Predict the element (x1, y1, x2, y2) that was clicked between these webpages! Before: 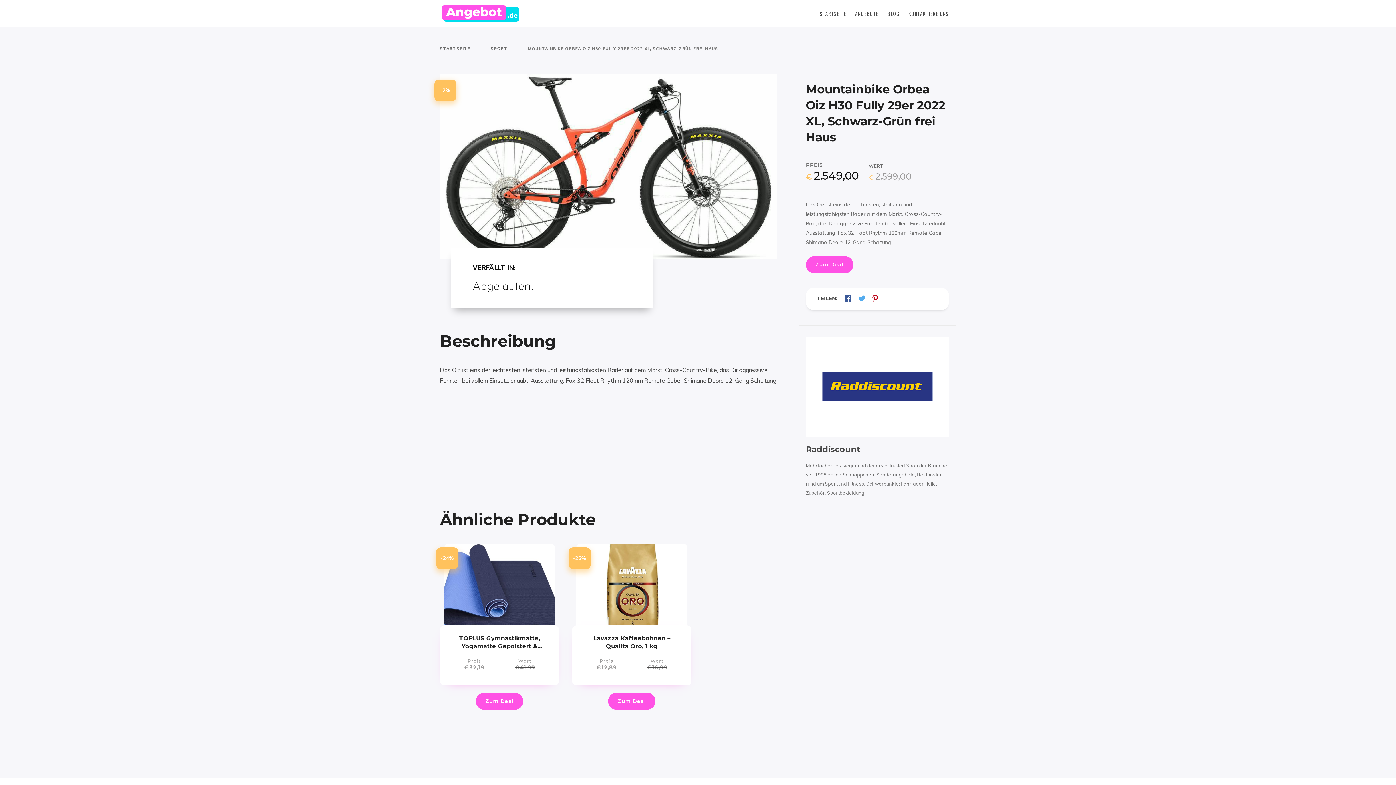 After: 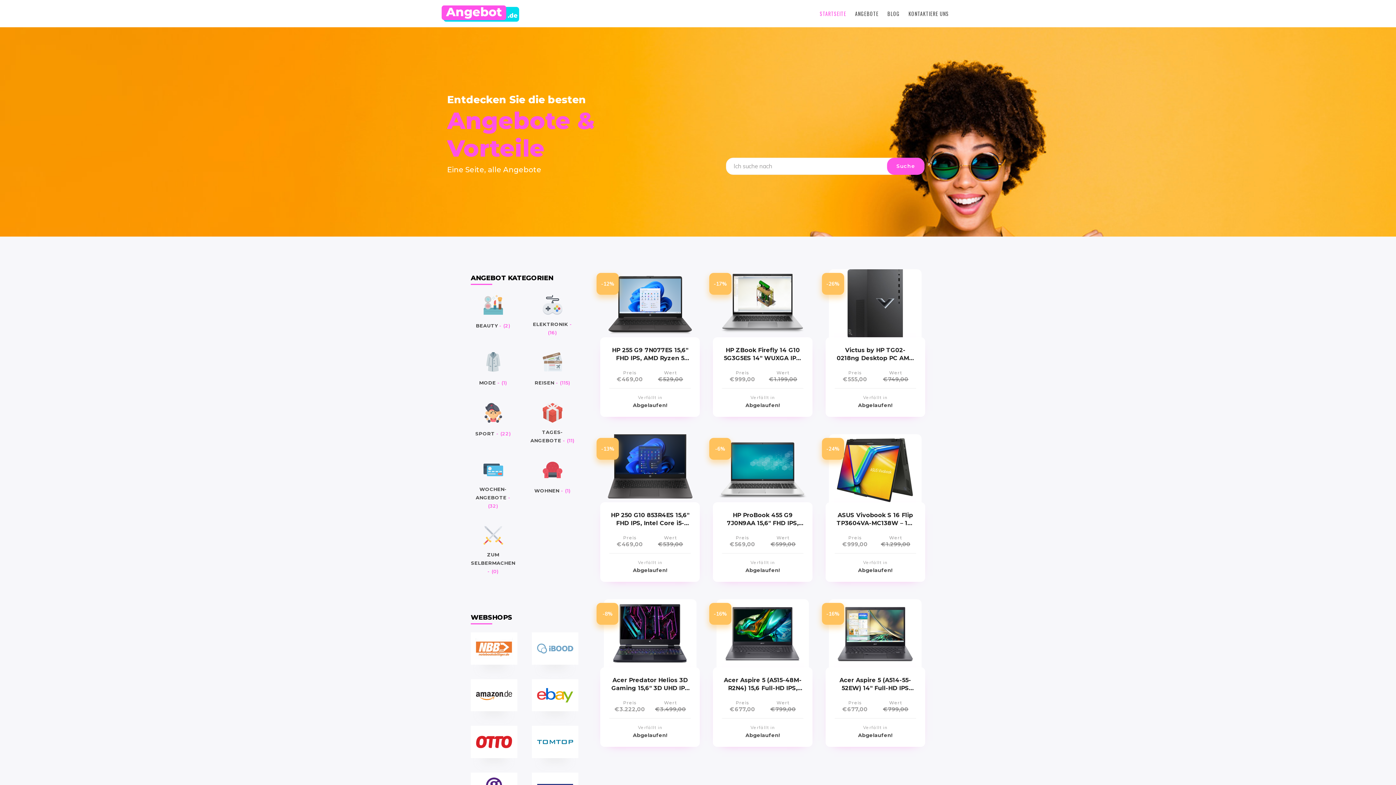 Action: label: STARTSEITE bbox: (440, 41, 474, 56)